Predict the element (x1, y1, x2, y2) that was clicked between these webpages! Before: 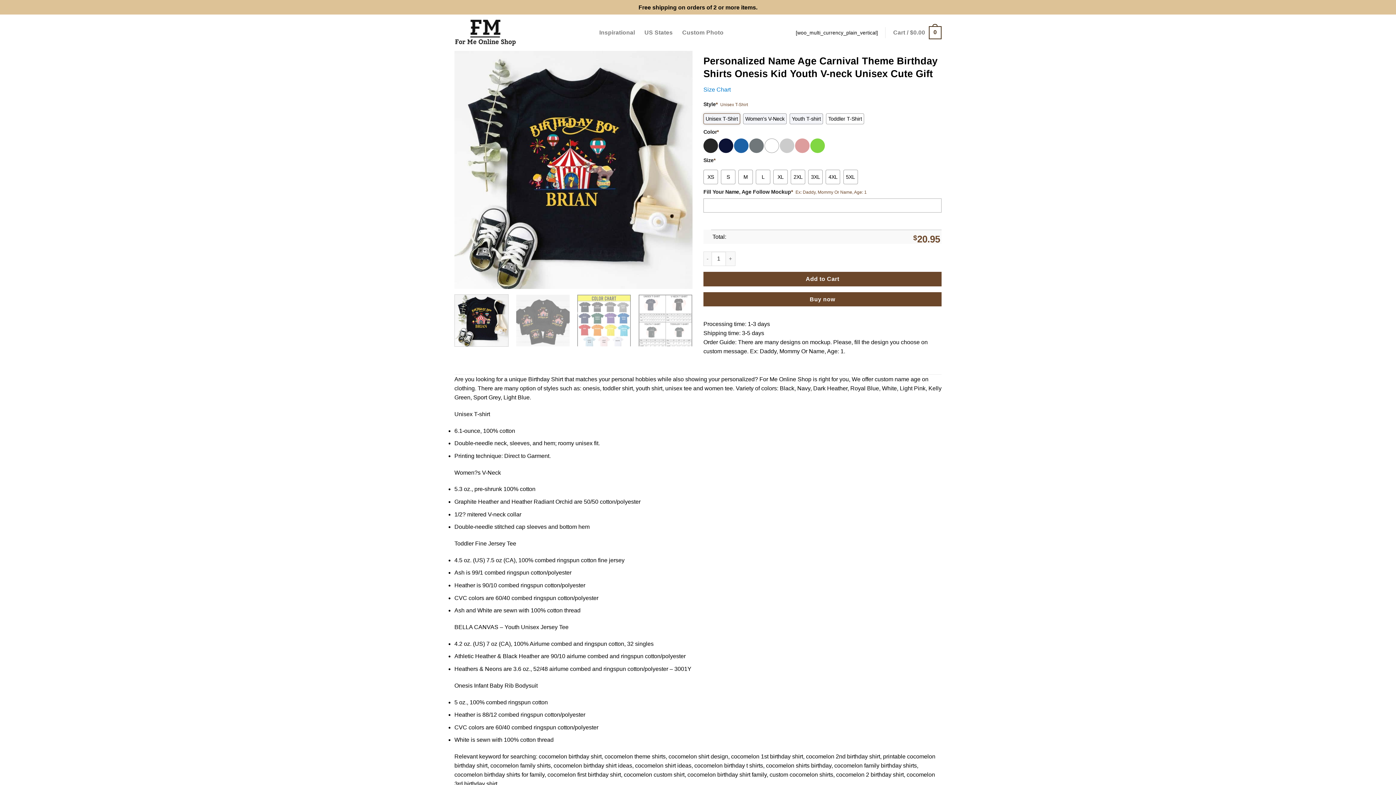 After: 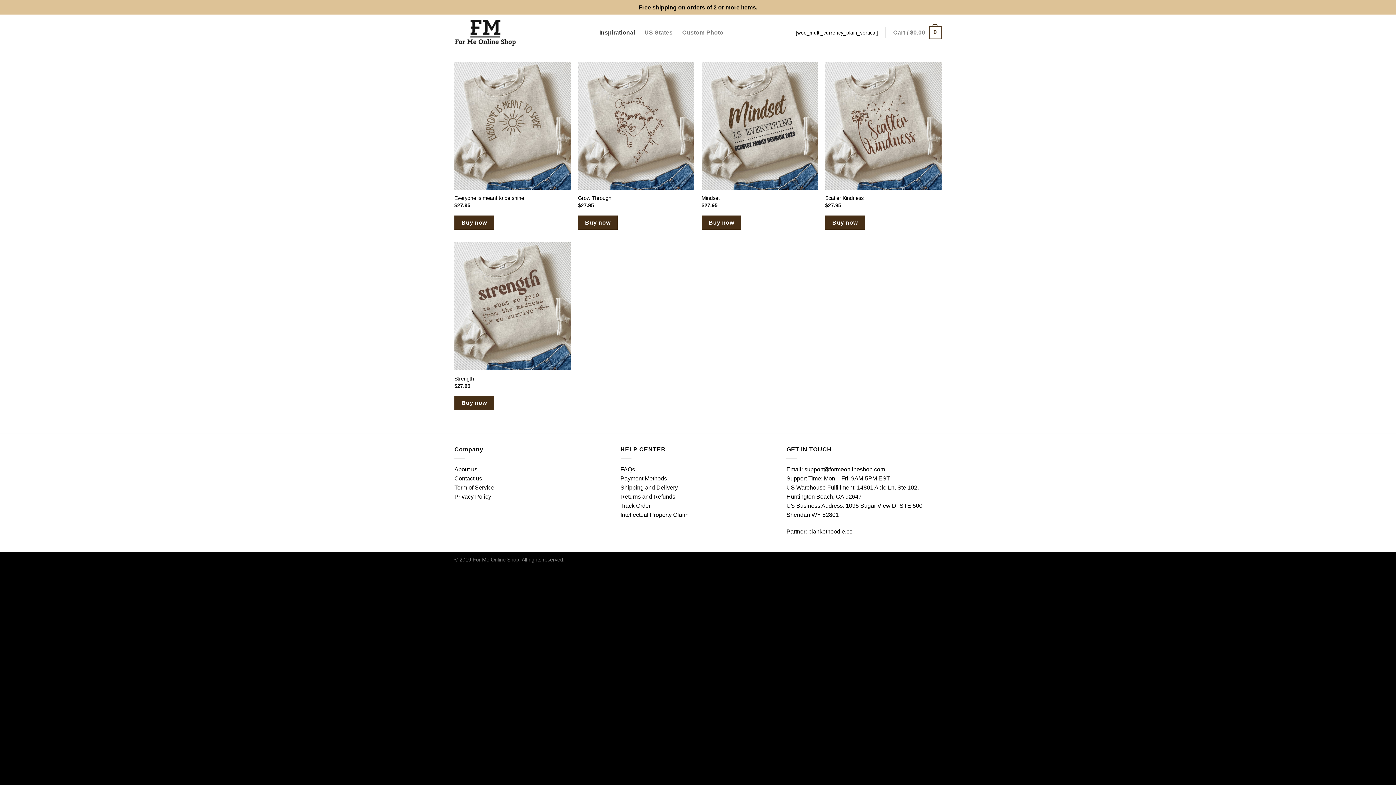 Action: label: Inspirational bbox: (599, 26, 635, 38)